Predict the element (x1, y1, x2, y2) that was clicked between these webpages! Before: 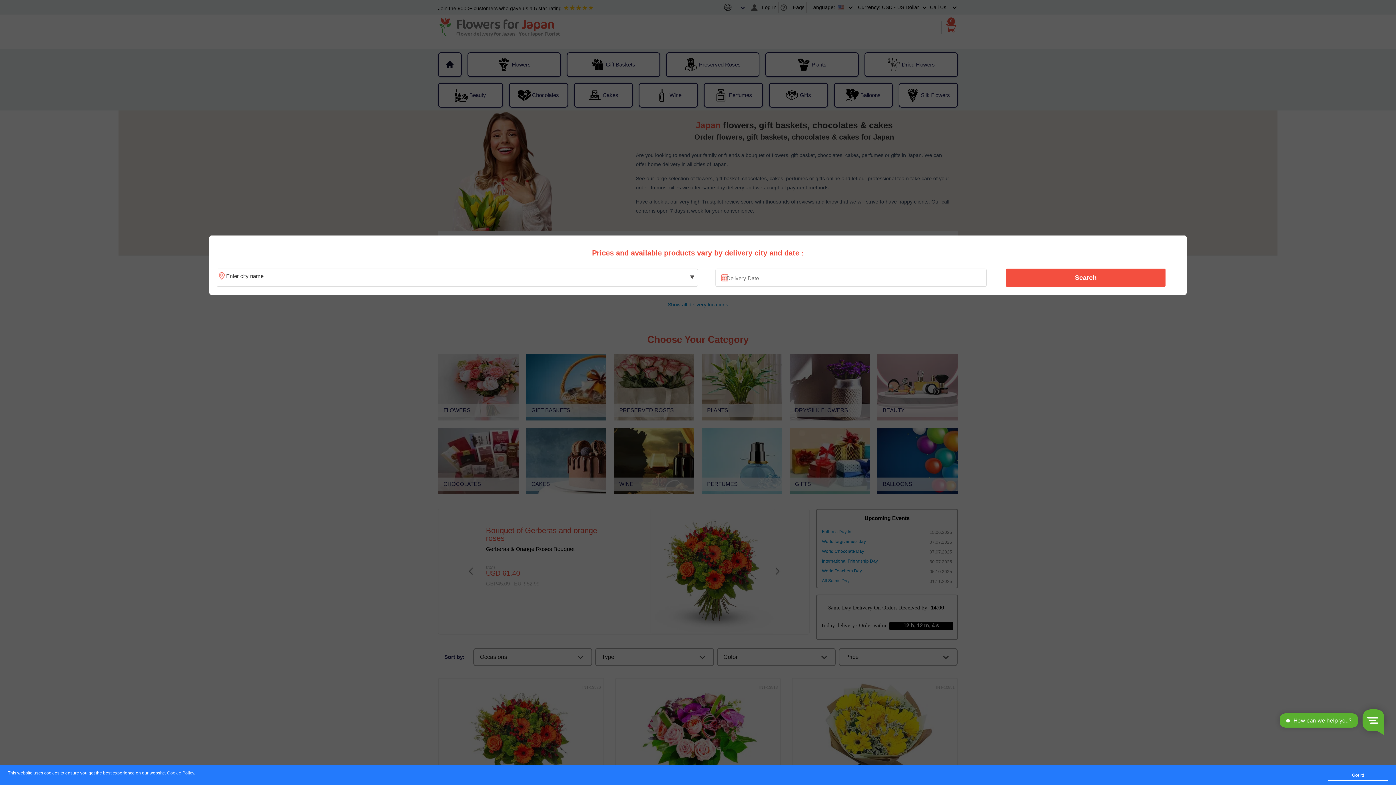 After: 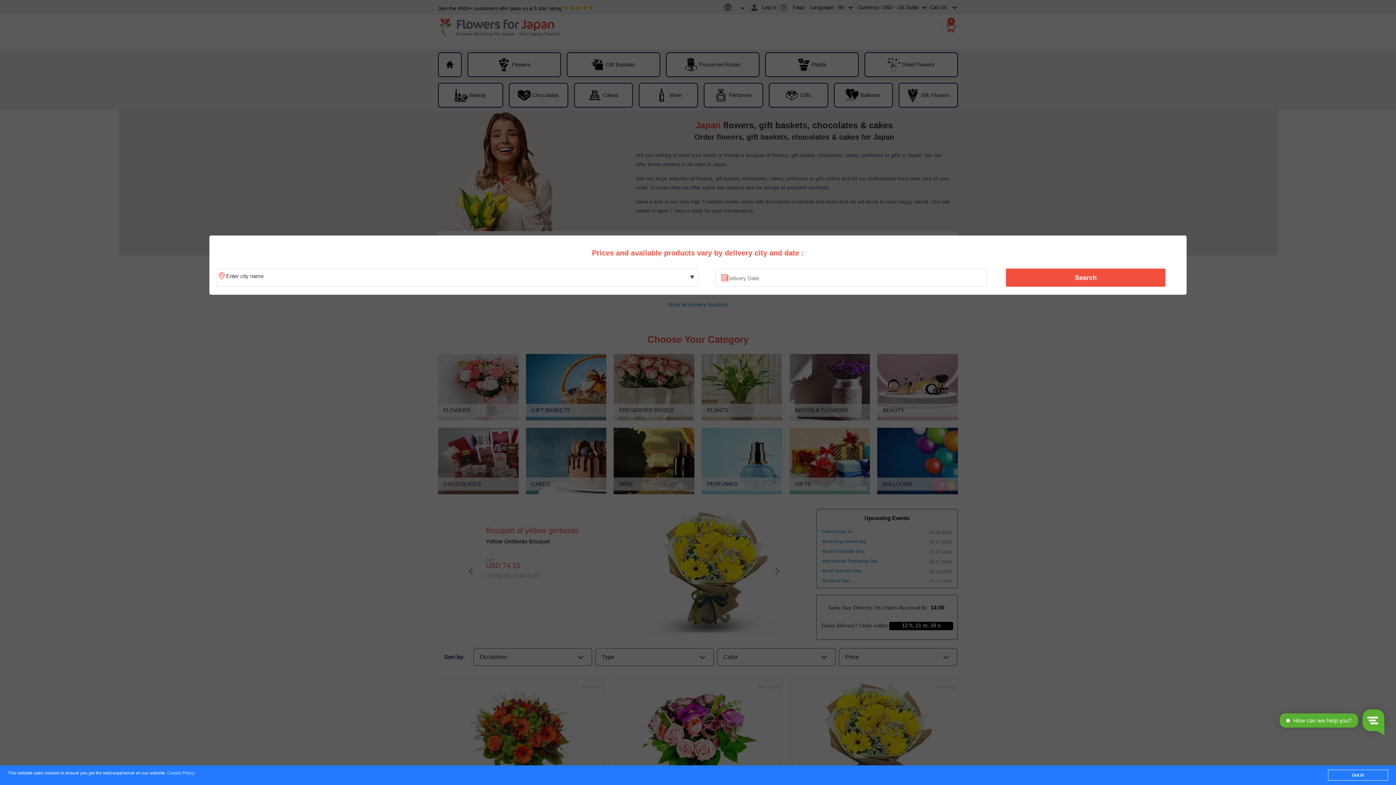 Action: label: Cookie Policy bbox: (167, 771, 194, 776)